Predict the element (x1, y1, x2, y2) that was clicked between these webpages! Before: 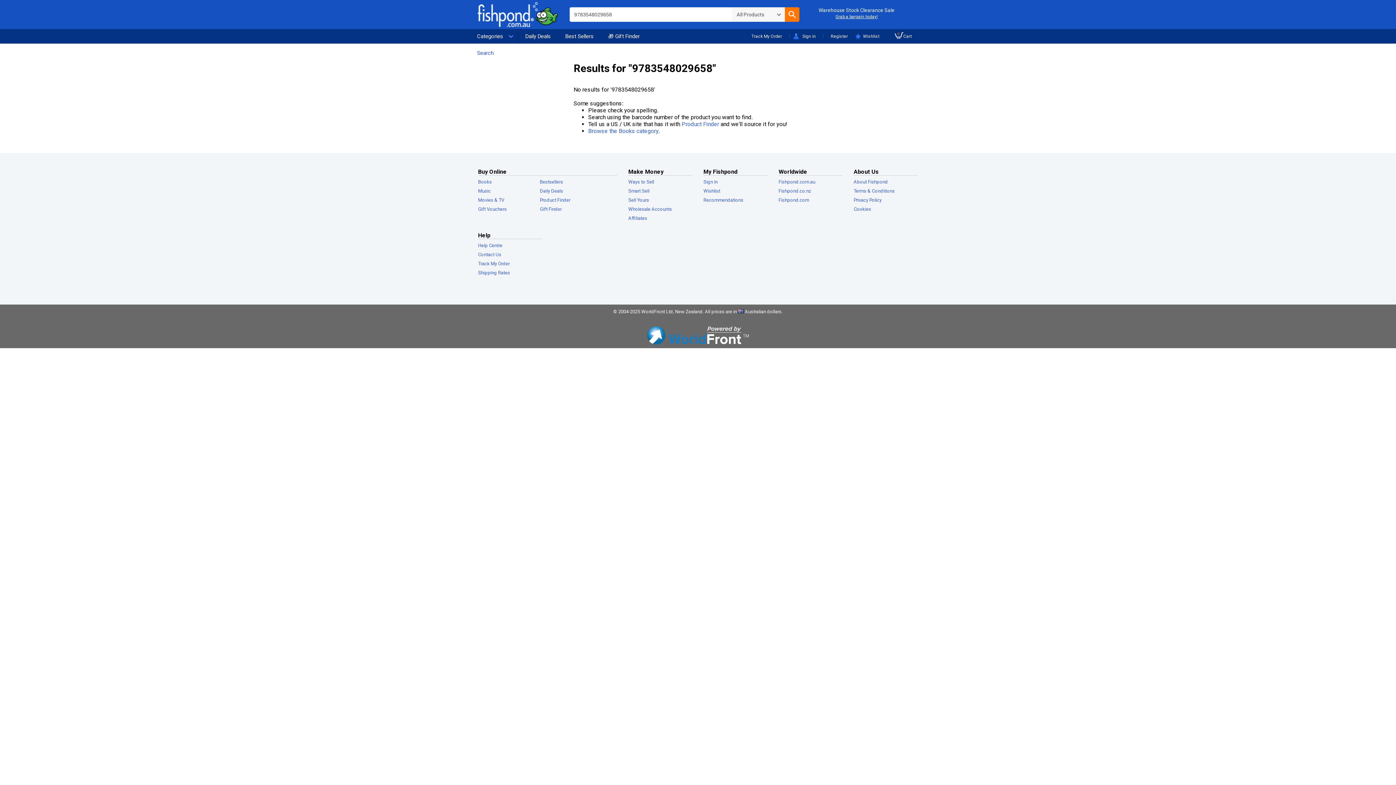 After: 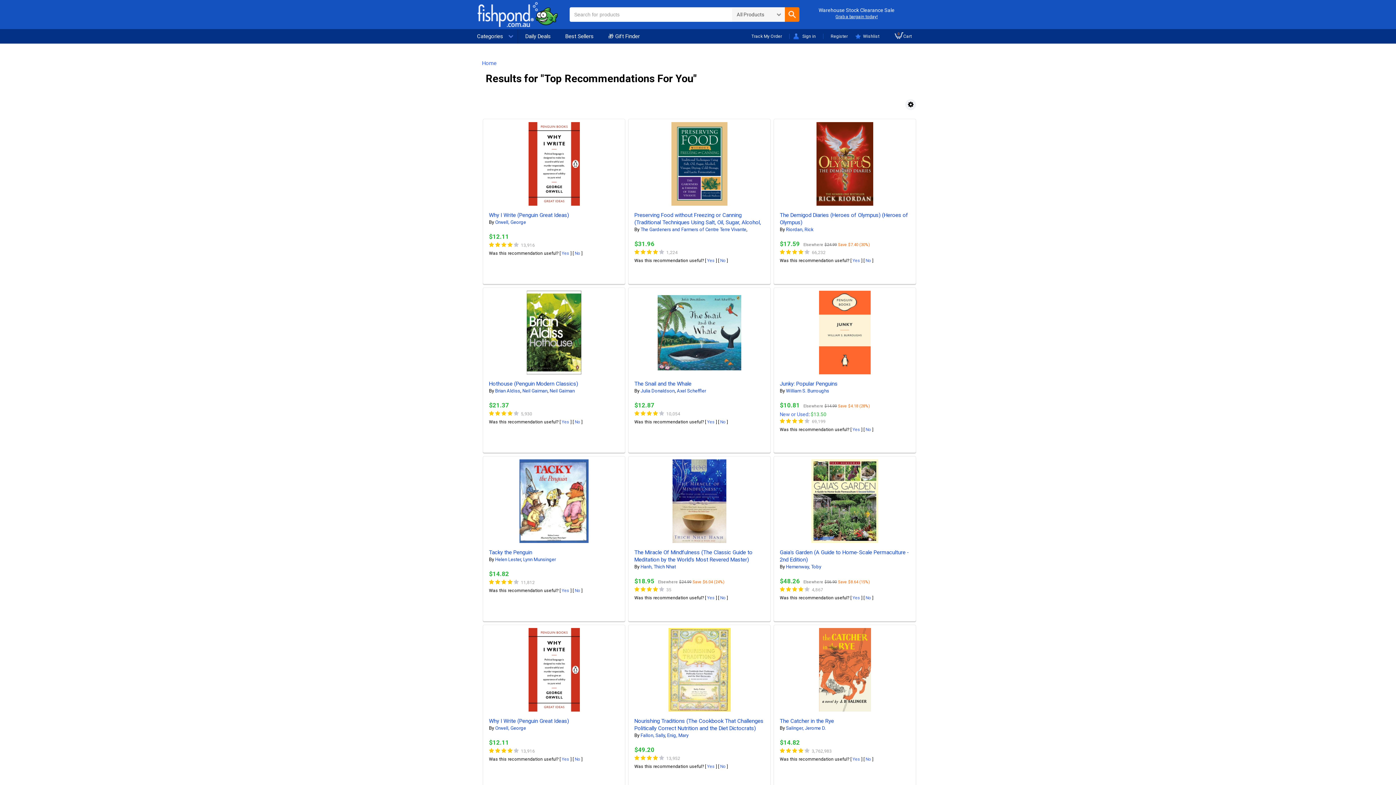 Action: bbox: (703, 197, 743, 202) label: Recommendations